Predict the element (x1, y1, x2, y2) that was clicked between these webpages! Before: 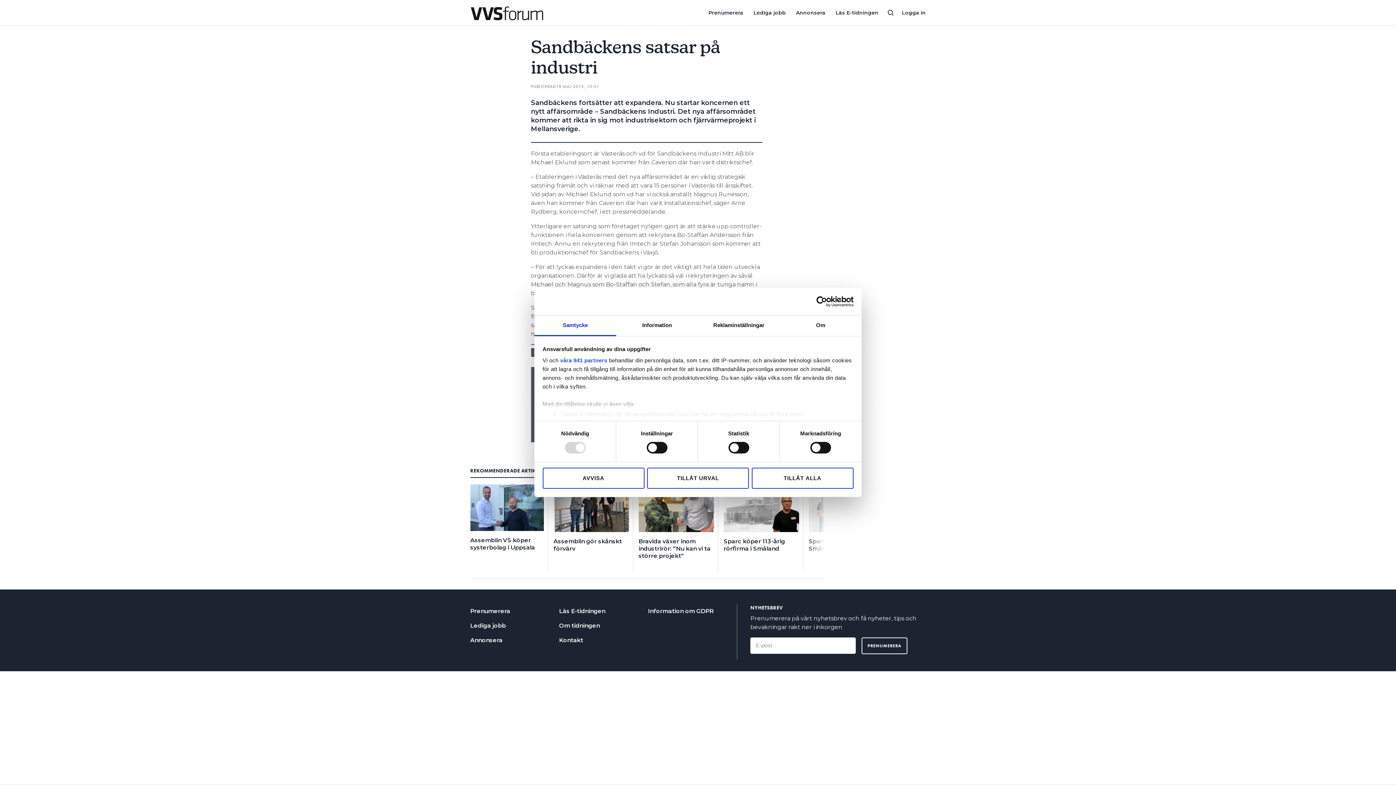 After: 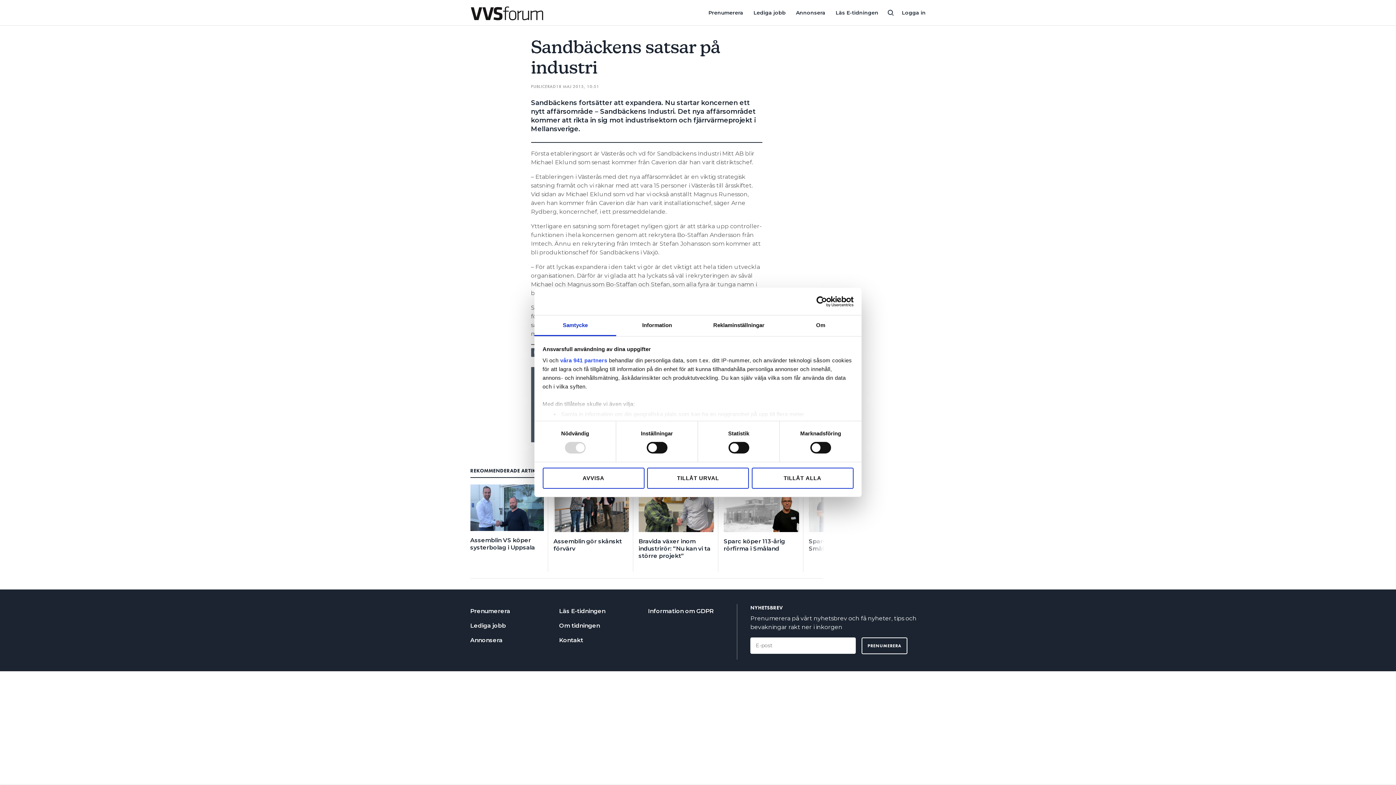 Action: label: Samtycke bbox: (534, 315, 616, 336)